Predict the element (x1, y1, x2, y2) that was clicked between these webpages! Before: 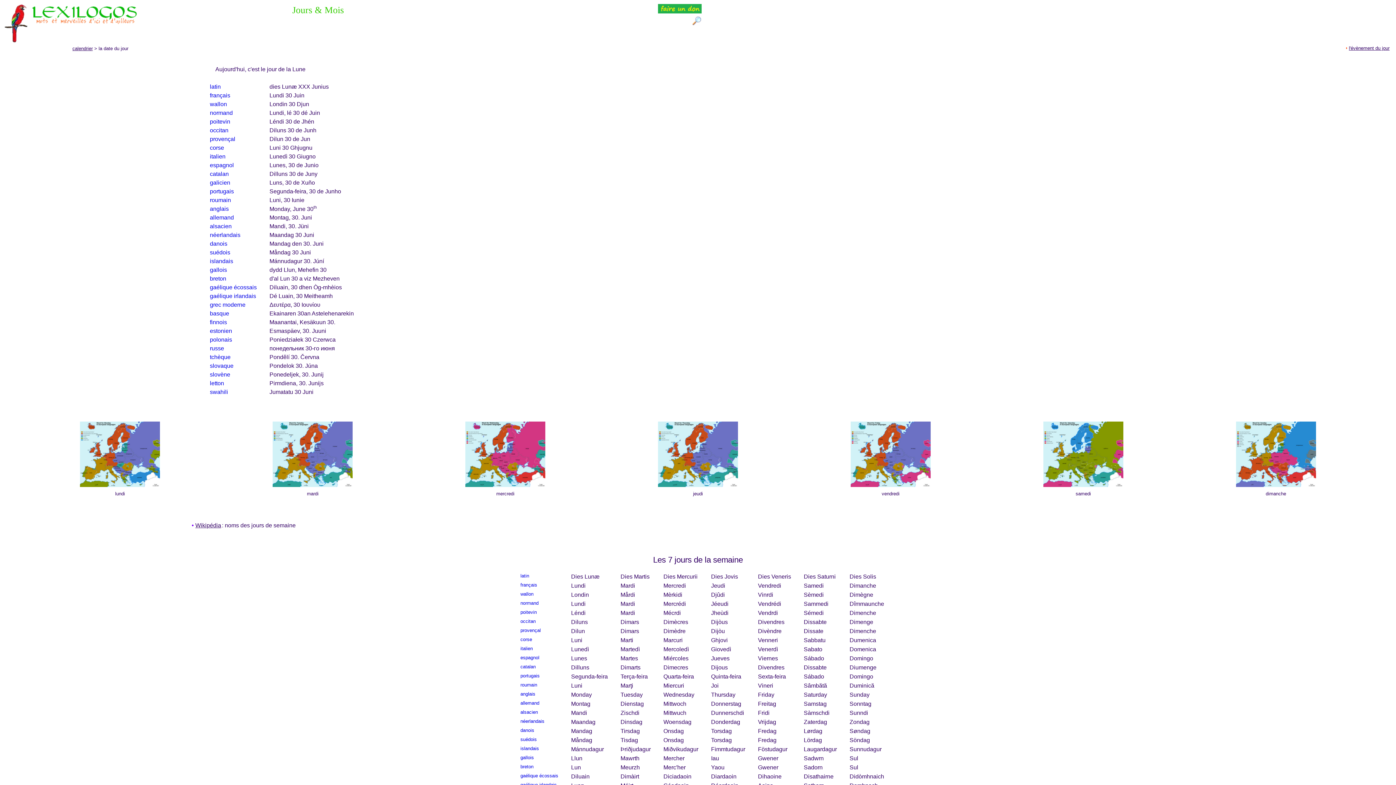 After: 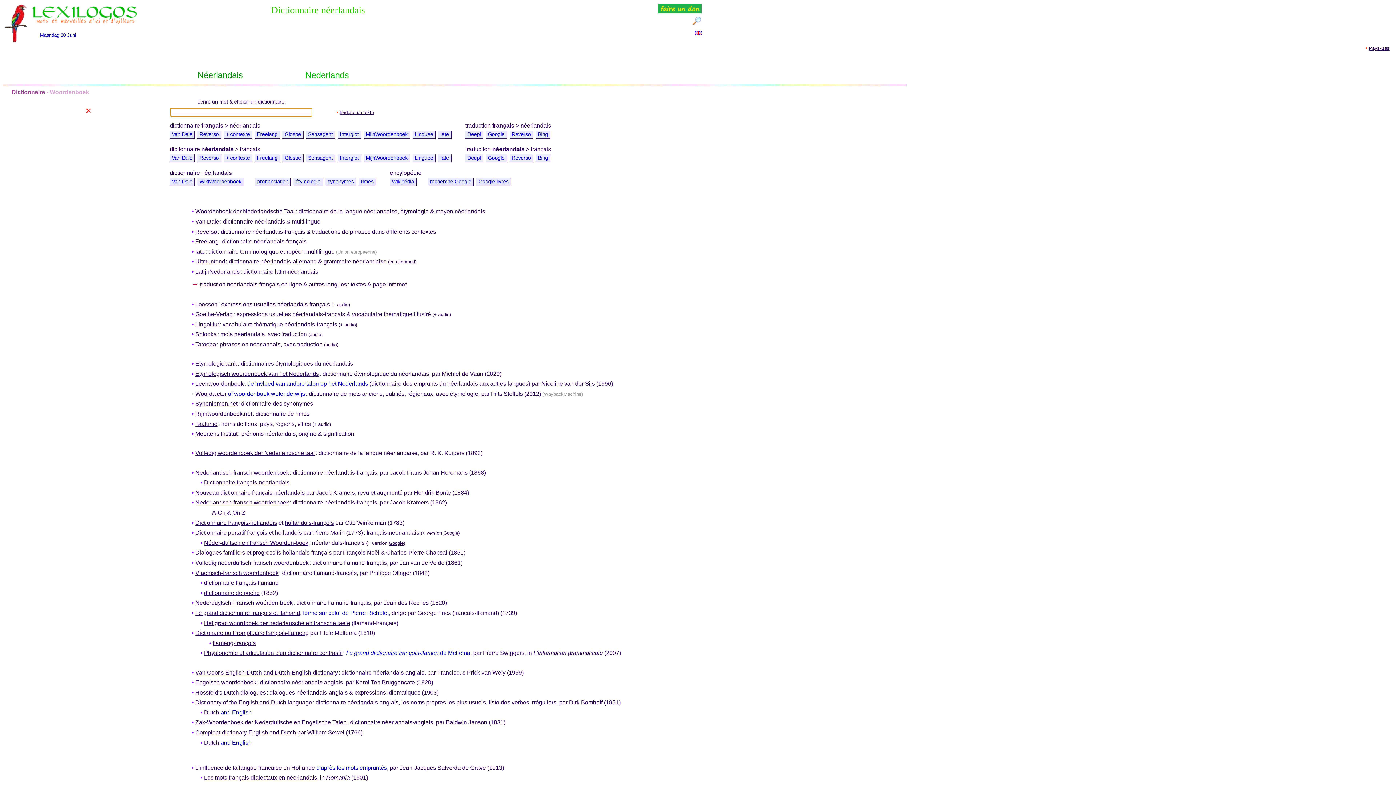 Action: label: néerlandais bbox: (209, 232, 240, 238)